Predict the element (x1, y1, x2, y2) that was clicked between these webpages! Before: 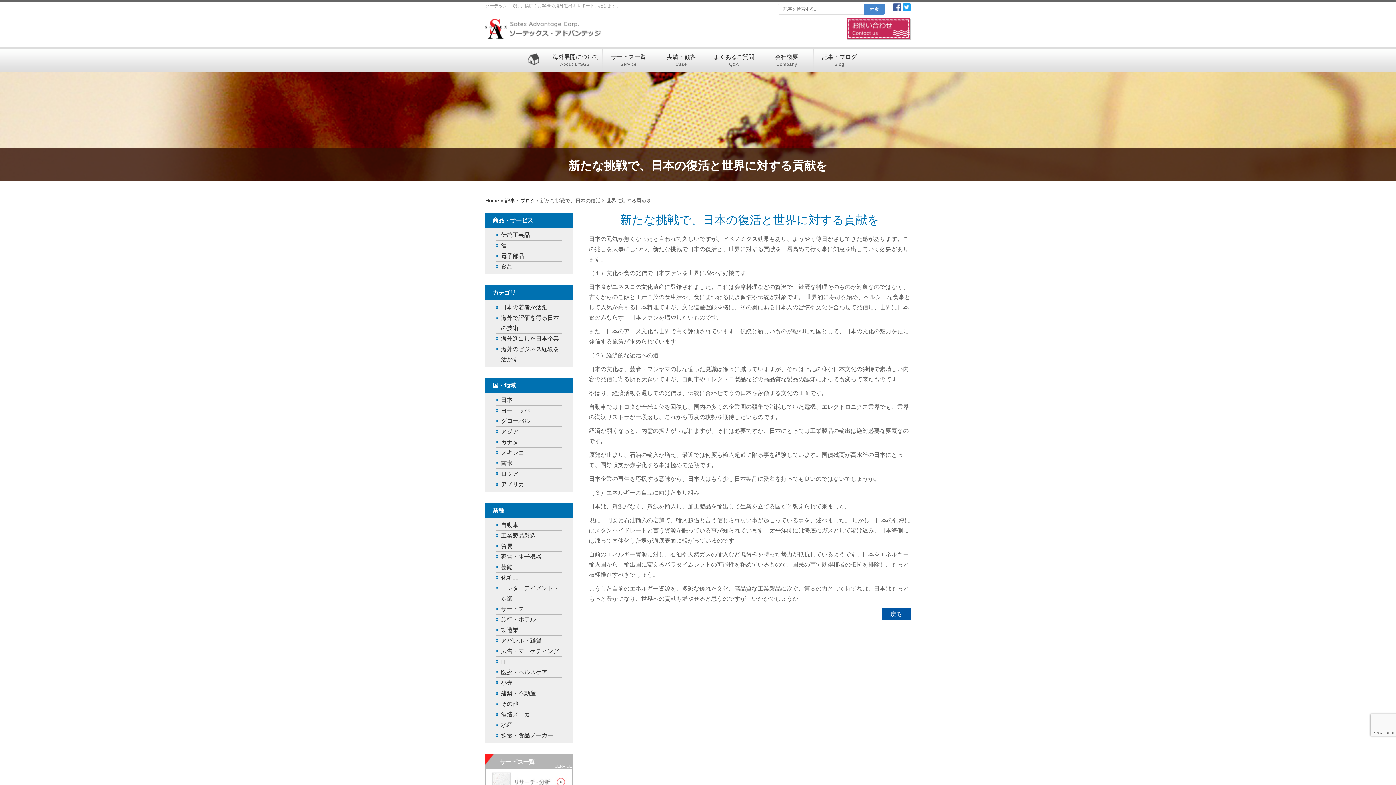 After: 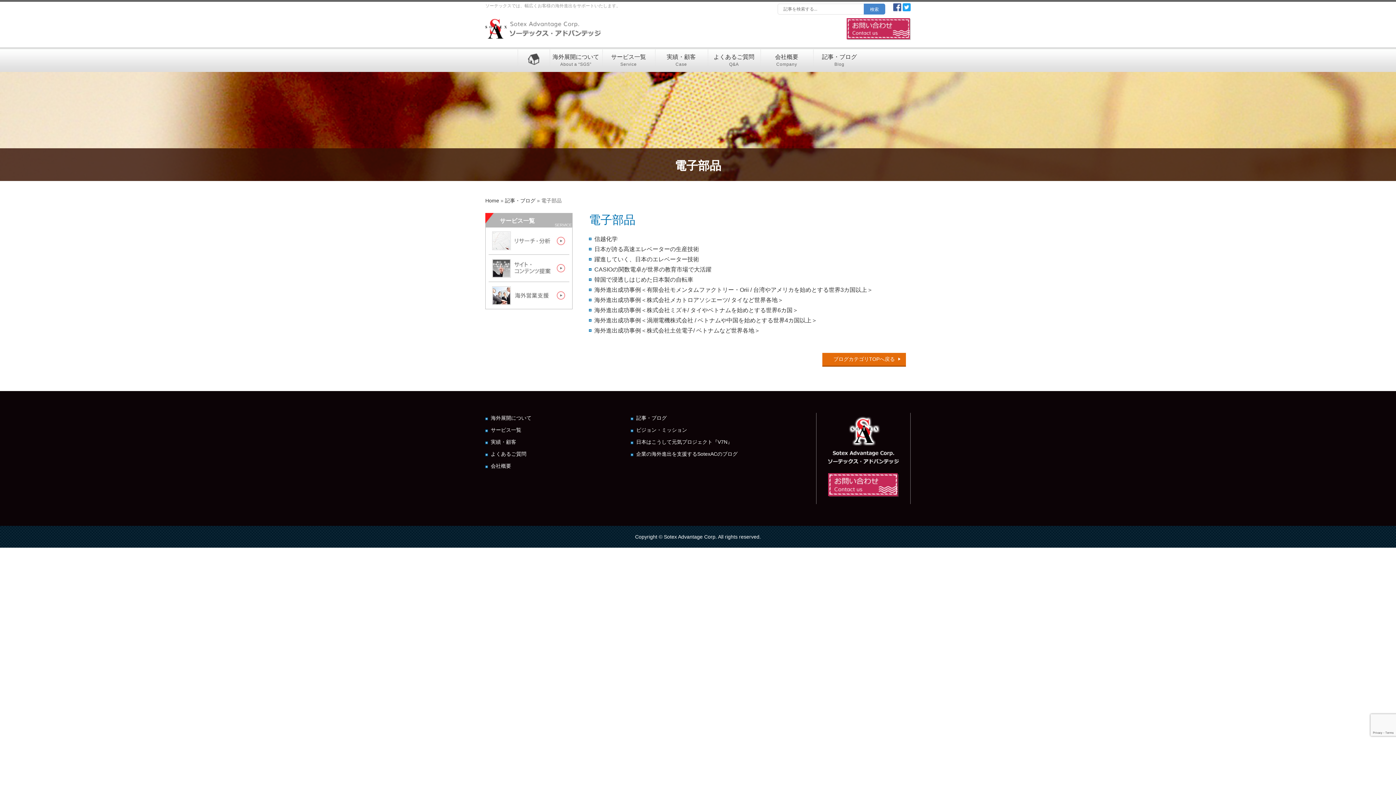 Action: bbox: (501, 251, 562, 261) label: 電子部品